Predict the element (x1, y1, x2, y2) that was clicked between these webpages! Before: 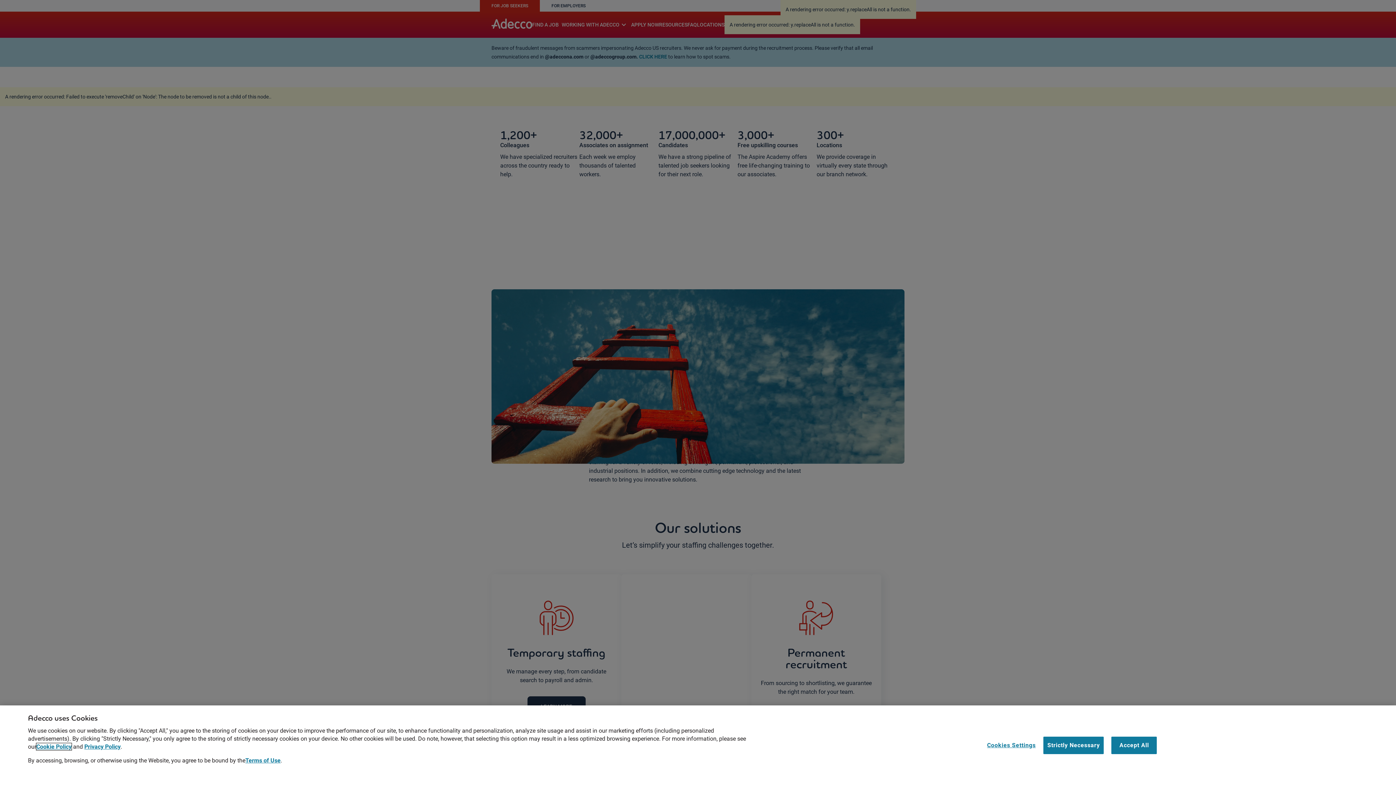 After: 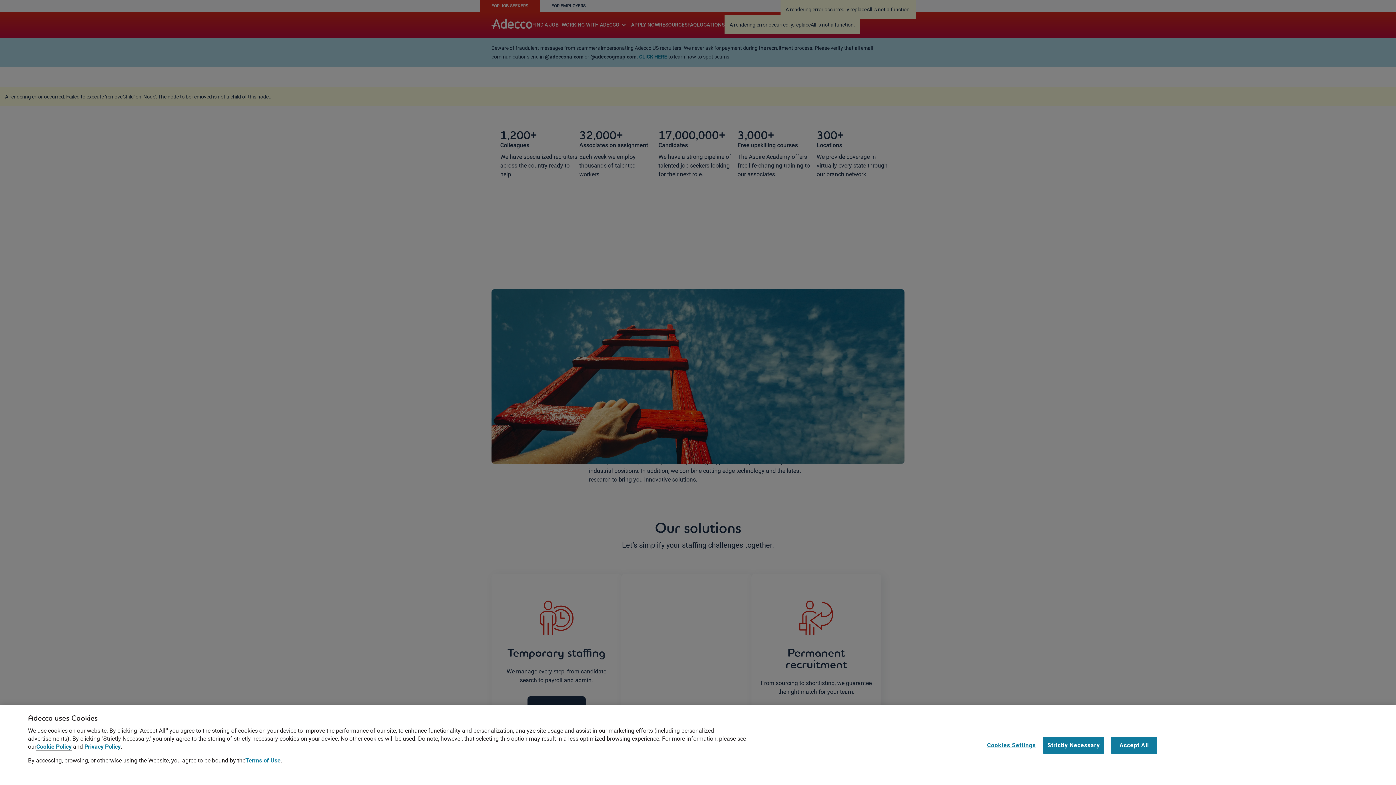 Action: label: Cookie Policy bbox: (36, 753, 71, 760)